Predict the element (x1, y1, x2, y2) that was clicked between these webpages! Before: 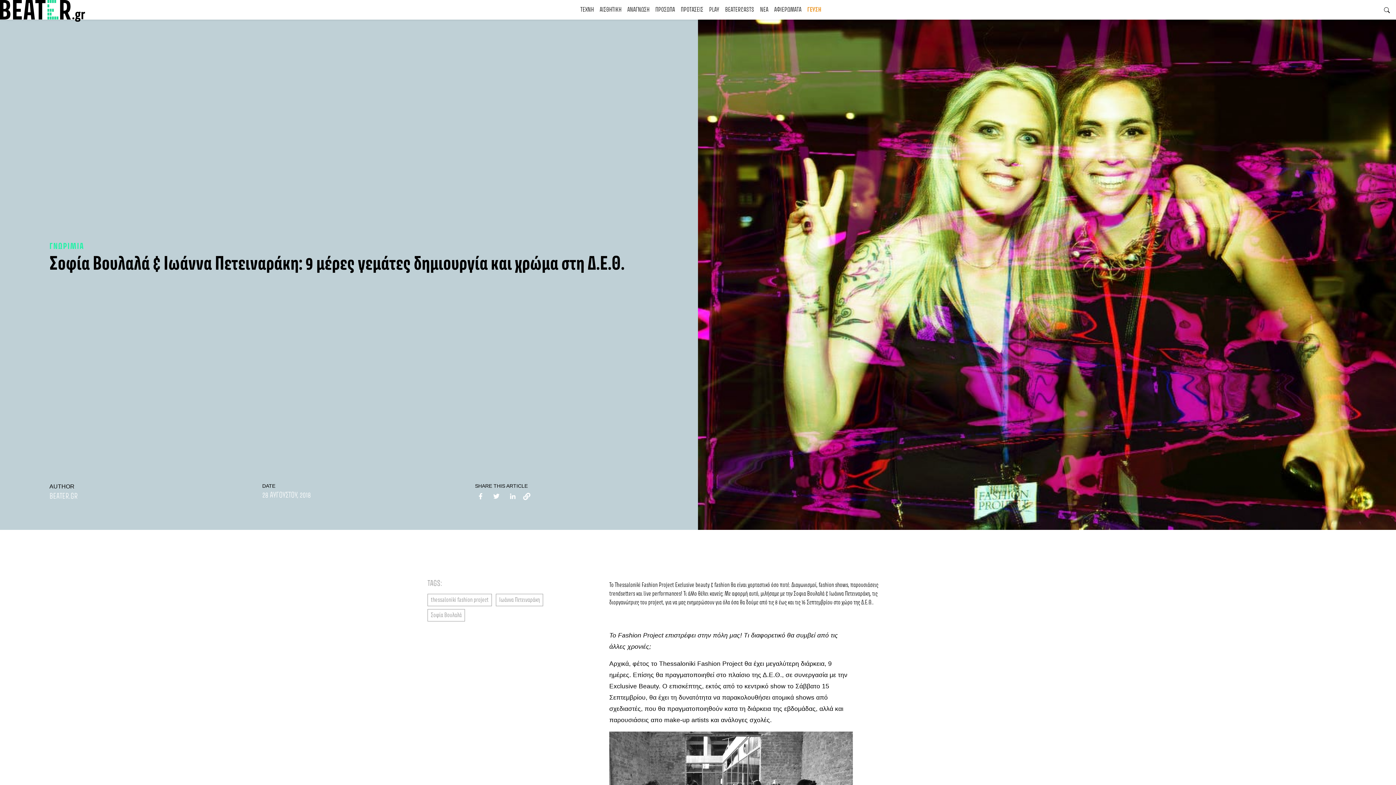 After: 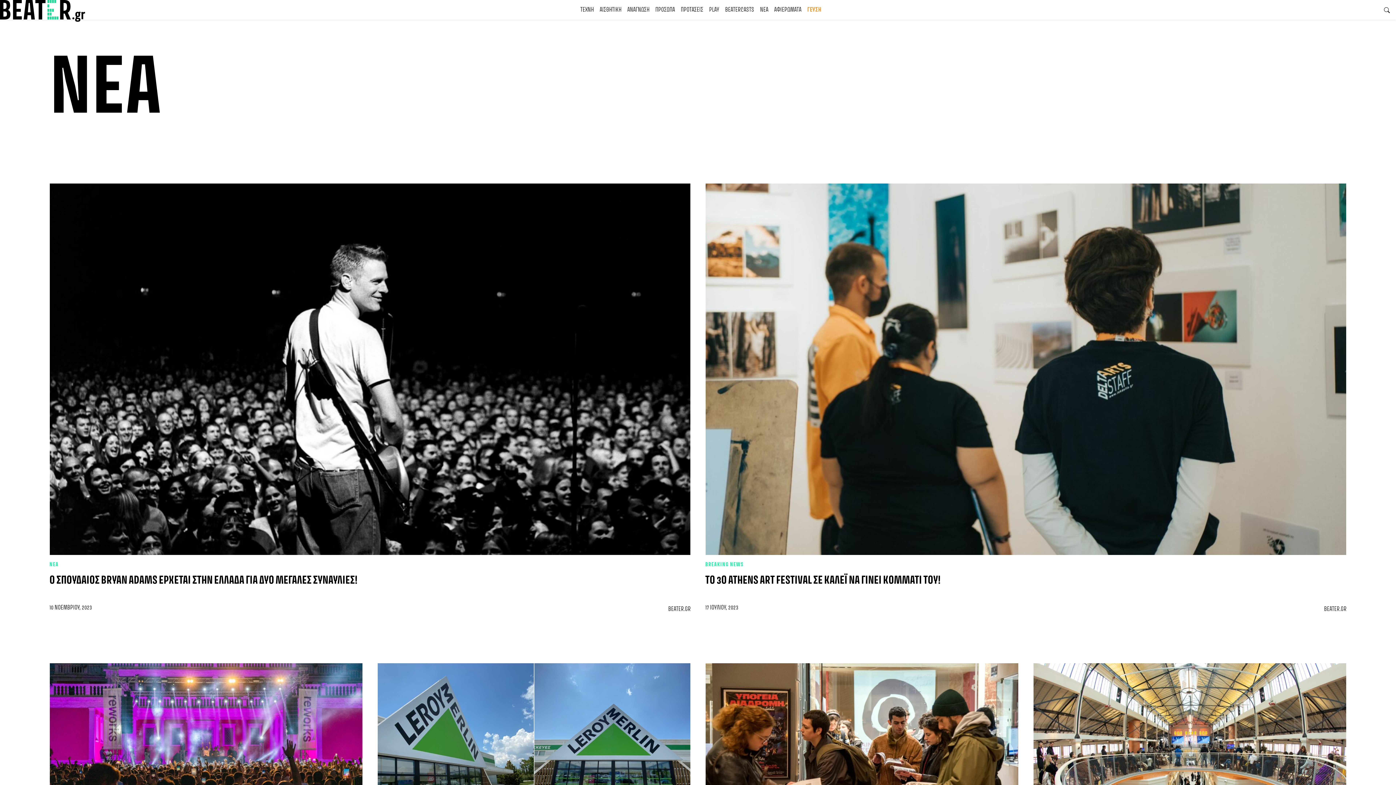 Action: bbox: (757, 2, 771, 17) label: ΝΕΑ